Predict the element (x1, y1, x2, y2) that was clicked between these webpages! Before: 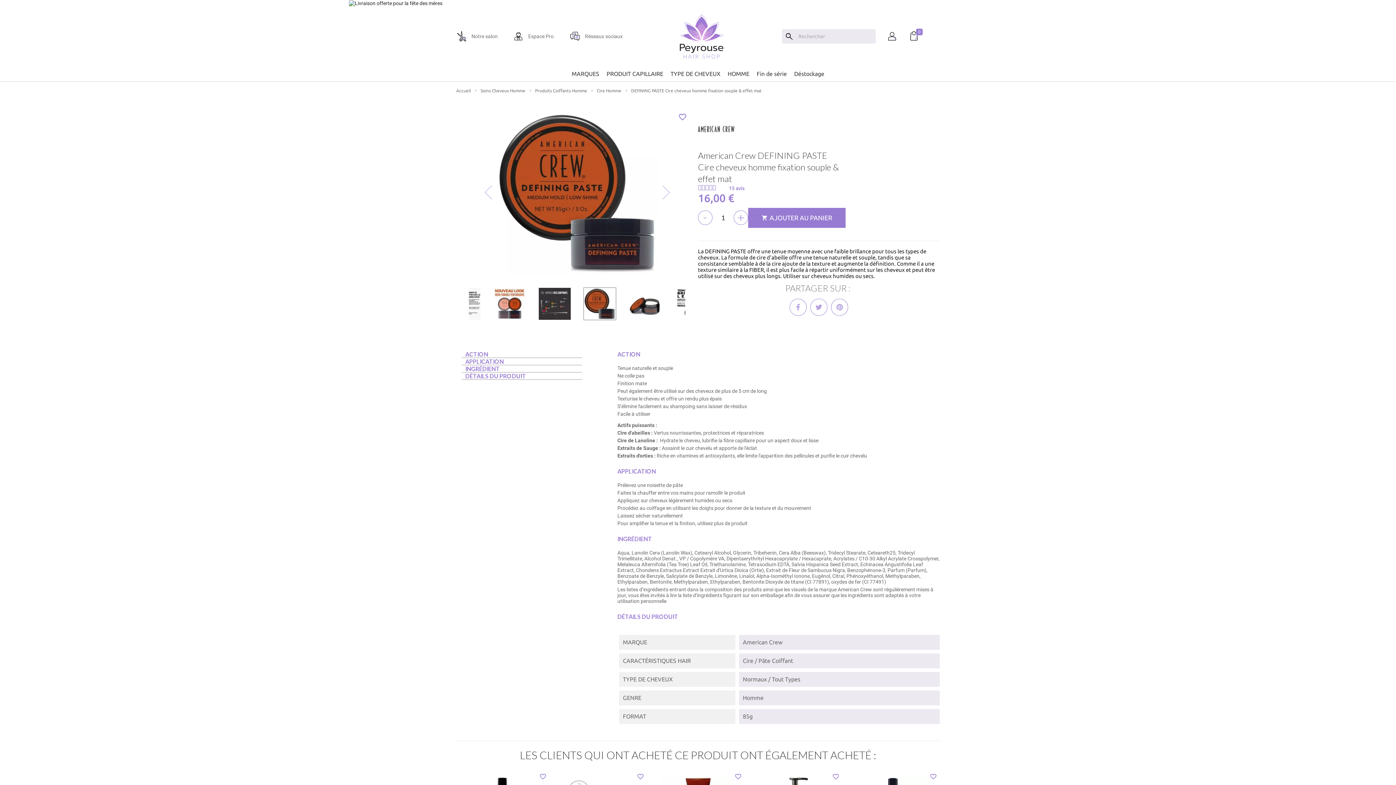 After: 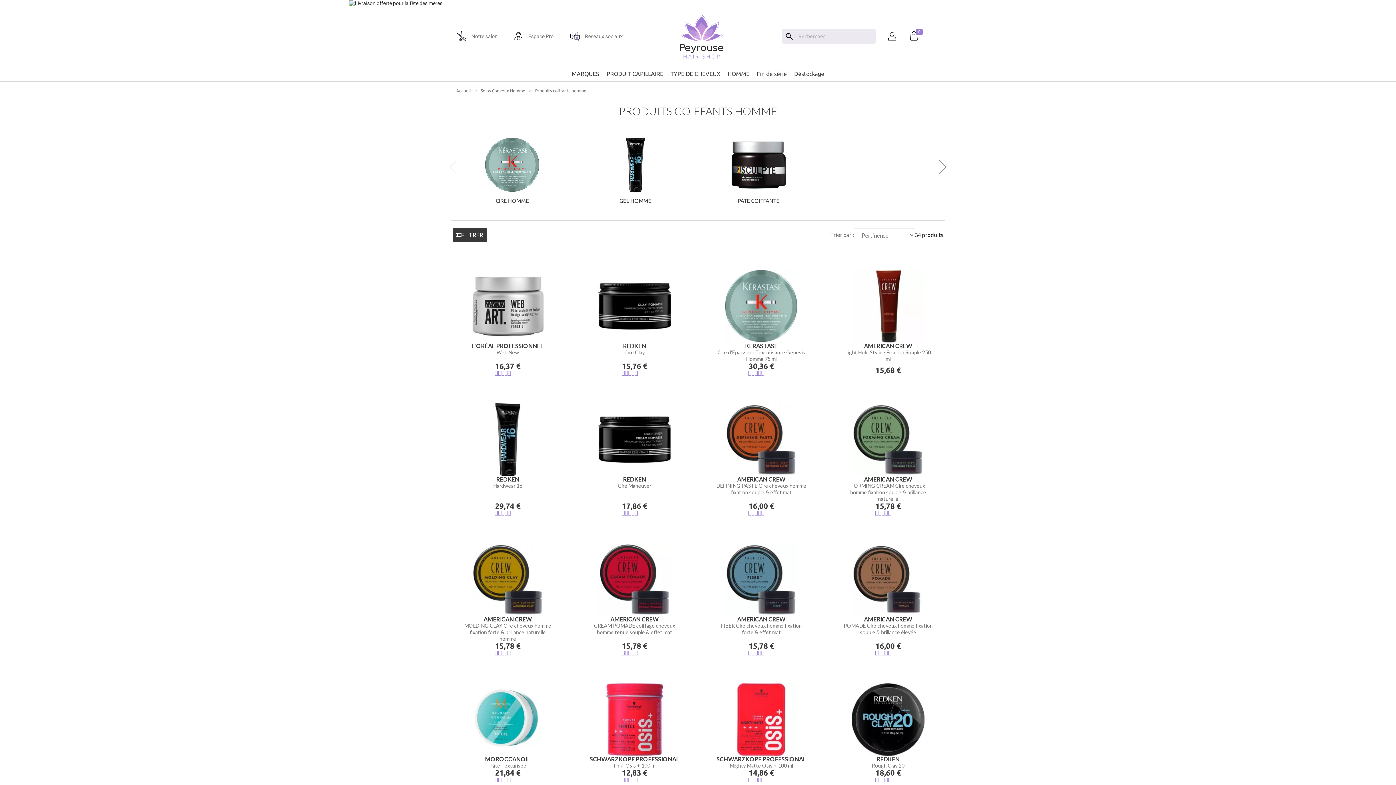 Action: label: Produits Coiffants Homme bbox: (535, 88, 587, 92)